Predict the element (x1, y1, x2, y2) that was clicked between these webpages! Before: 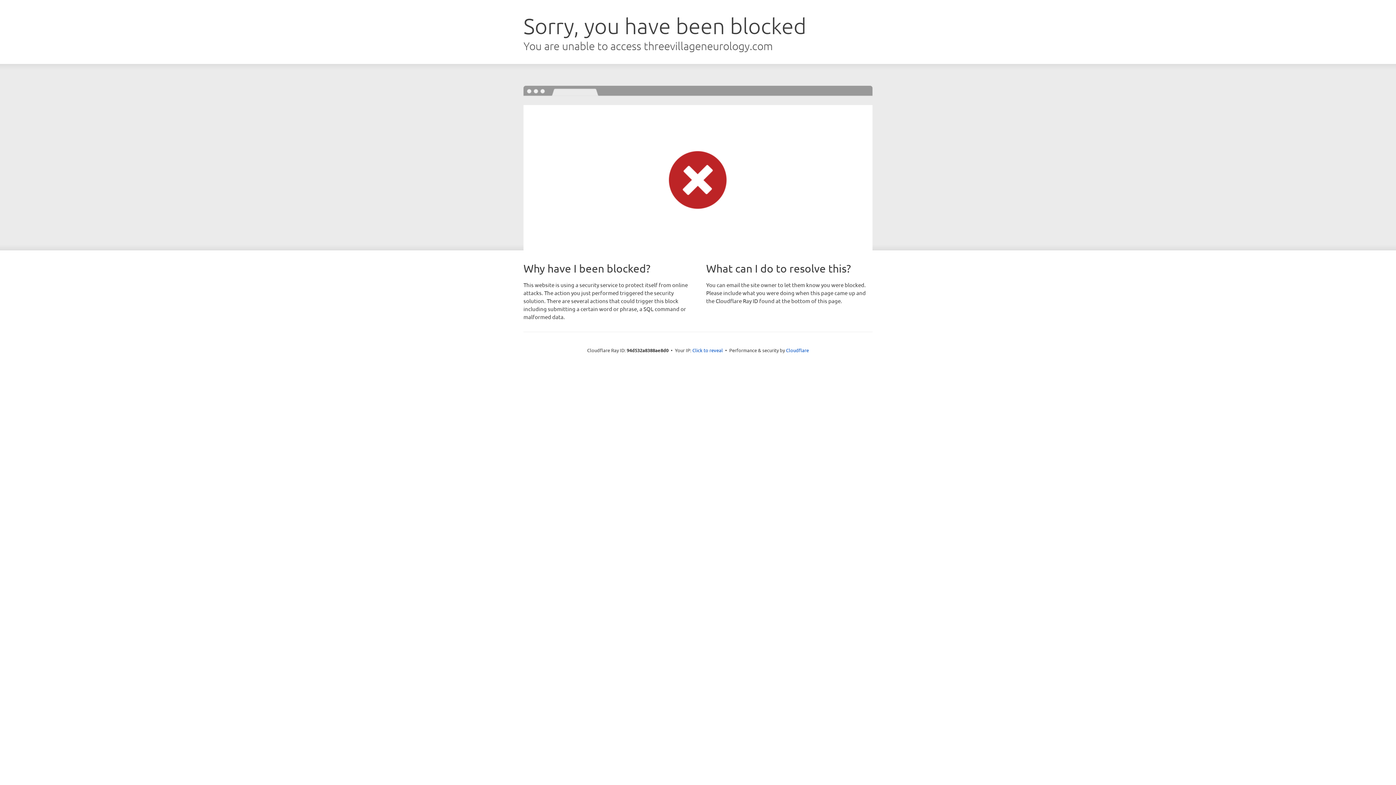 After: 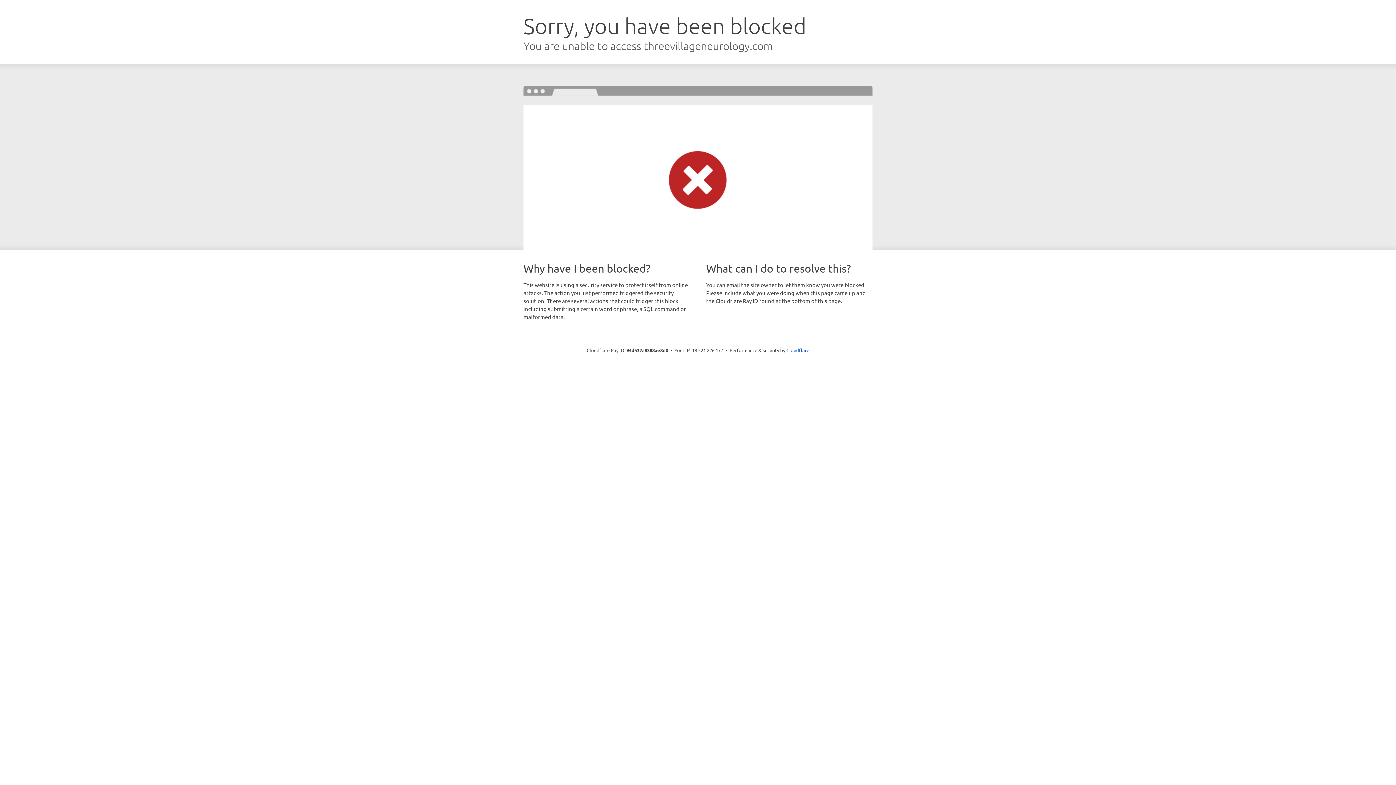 Action: bbox: (692, 346, 723, 353) label: Click to reveal